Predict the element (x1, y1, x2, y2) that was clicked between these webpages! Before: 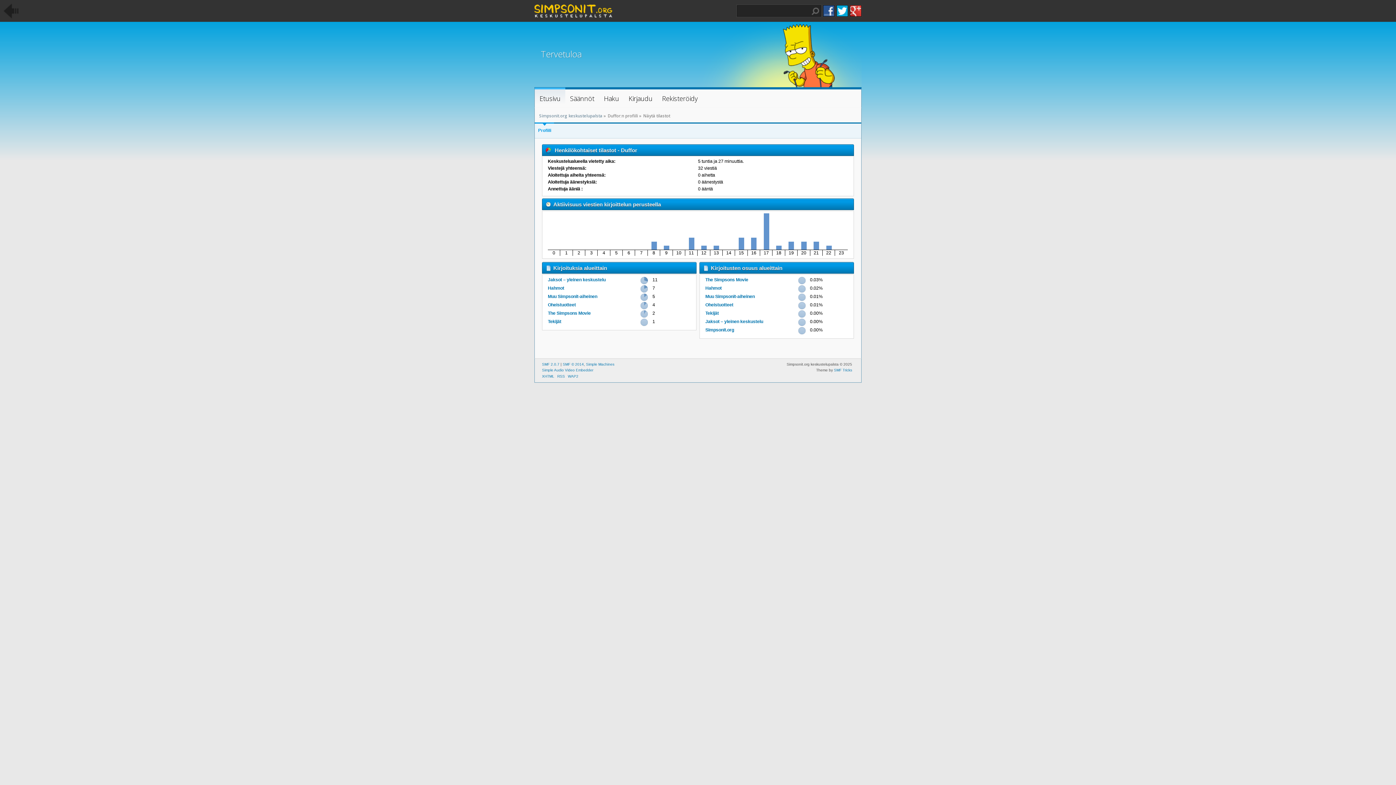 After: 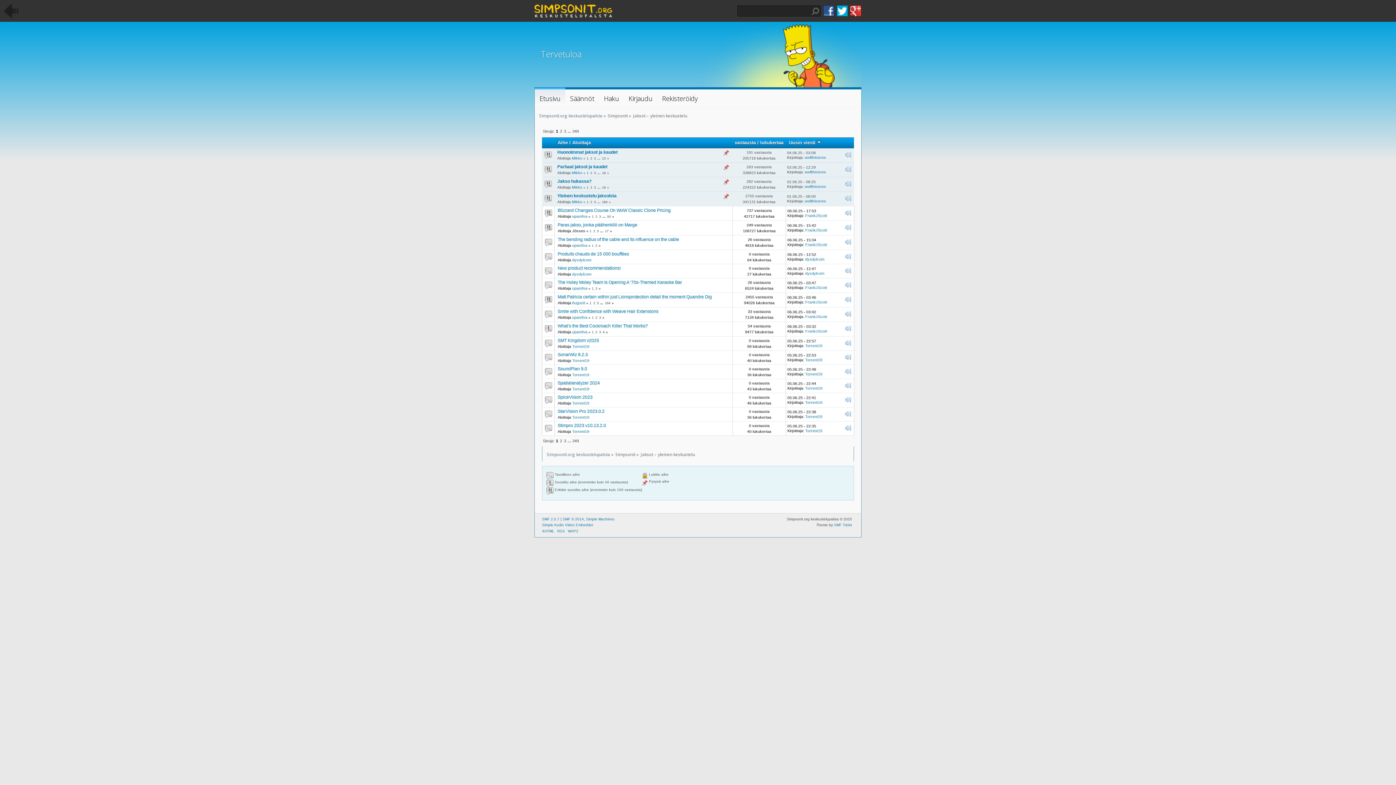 Action: bbox: (547, 277, 605, 282) label: Jaksot – yleinen keskustelu